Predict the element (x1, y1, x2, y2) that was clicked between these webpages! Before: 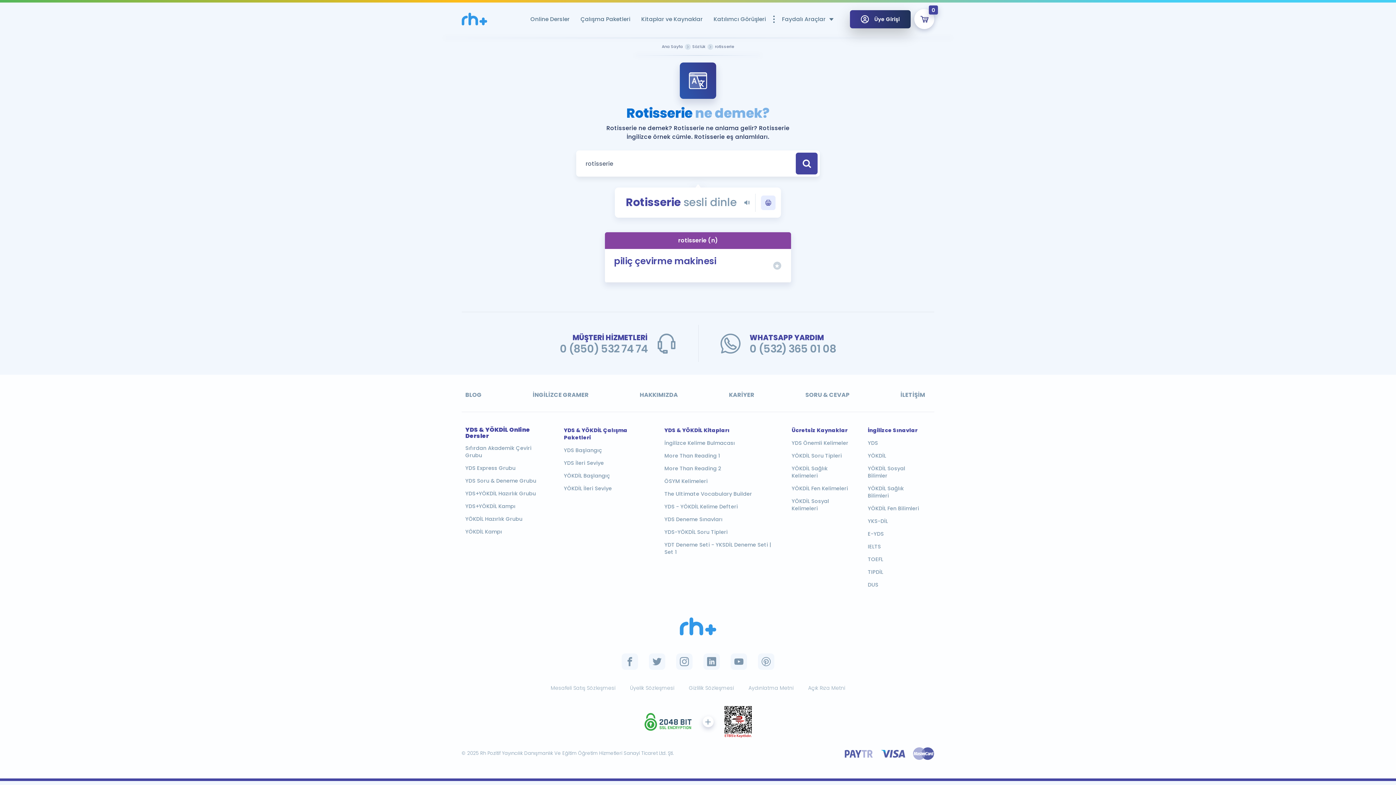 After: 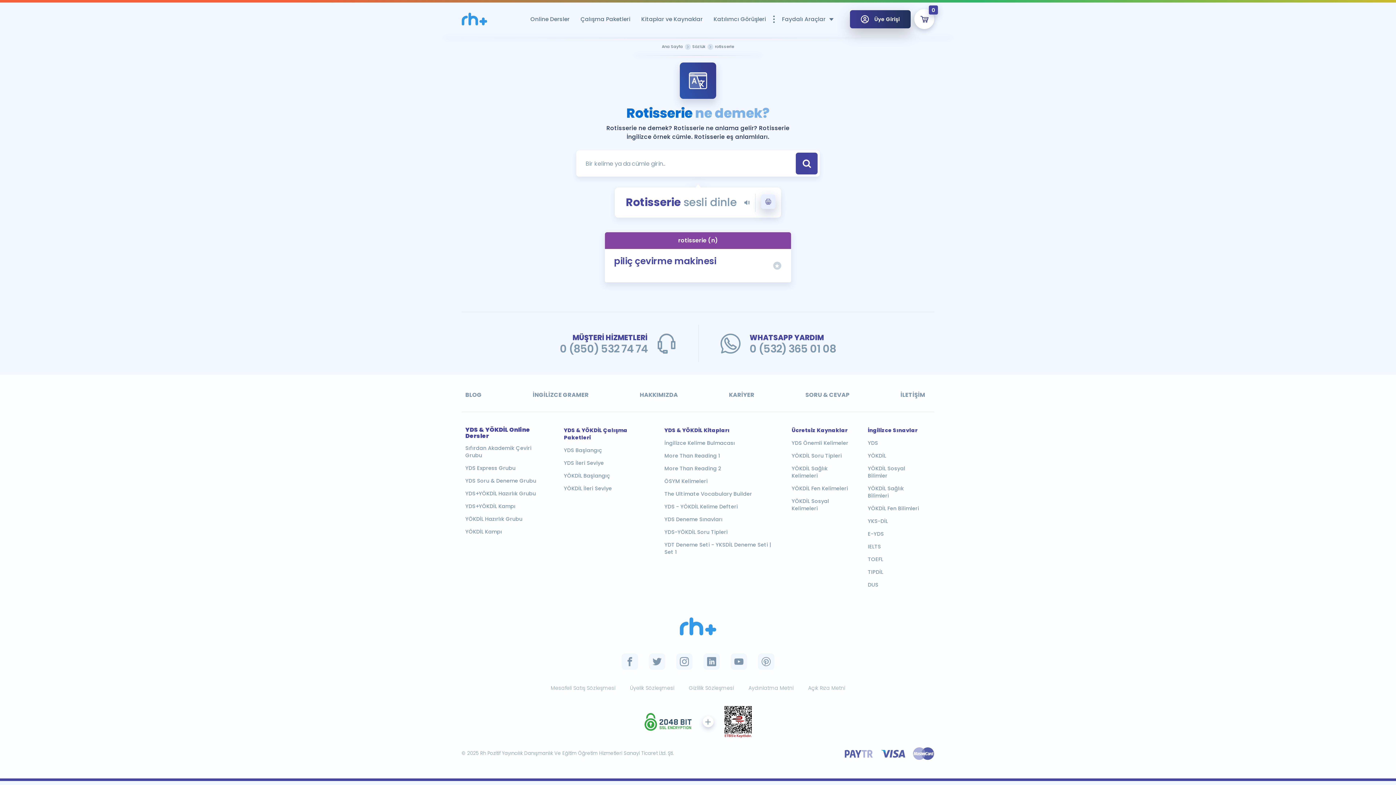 Action: bbox: (761, 195, 775, 210)